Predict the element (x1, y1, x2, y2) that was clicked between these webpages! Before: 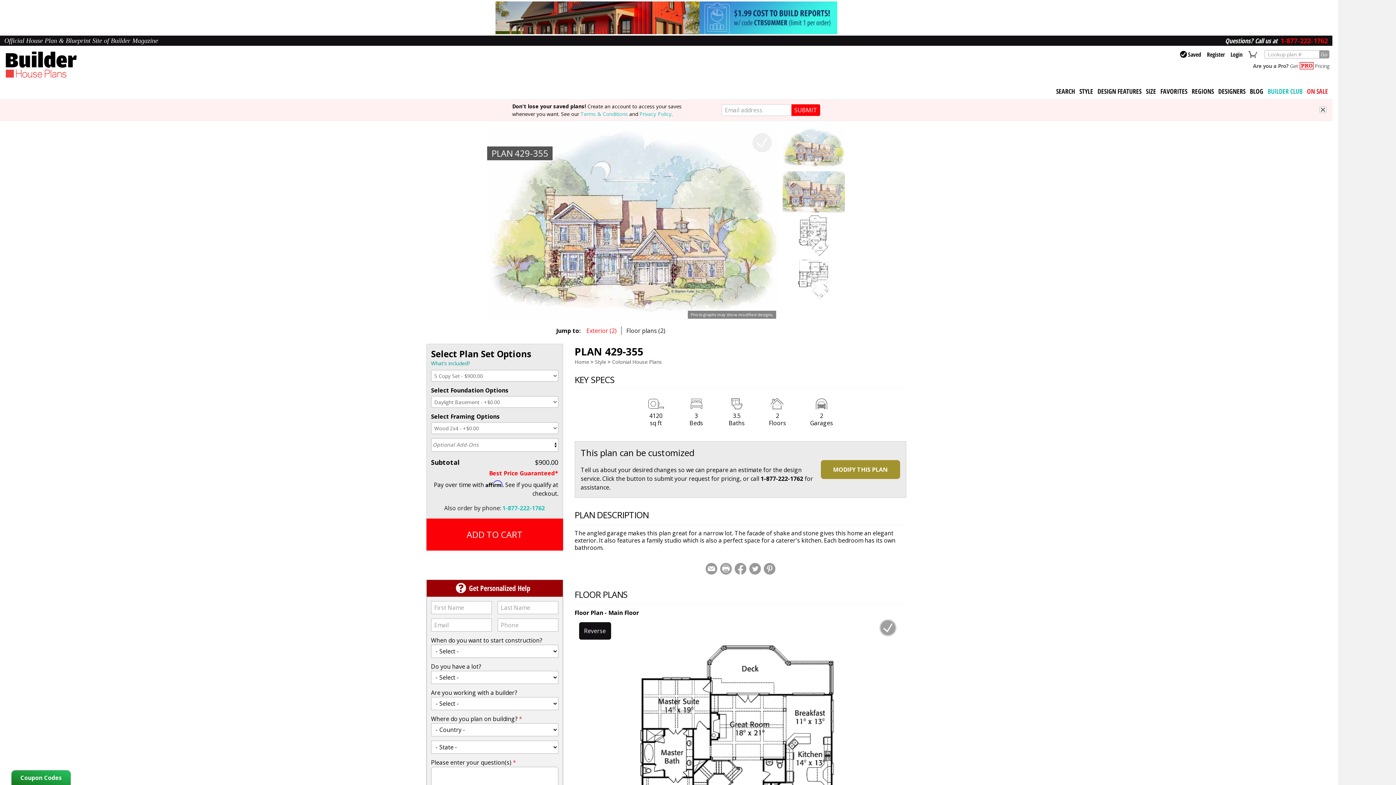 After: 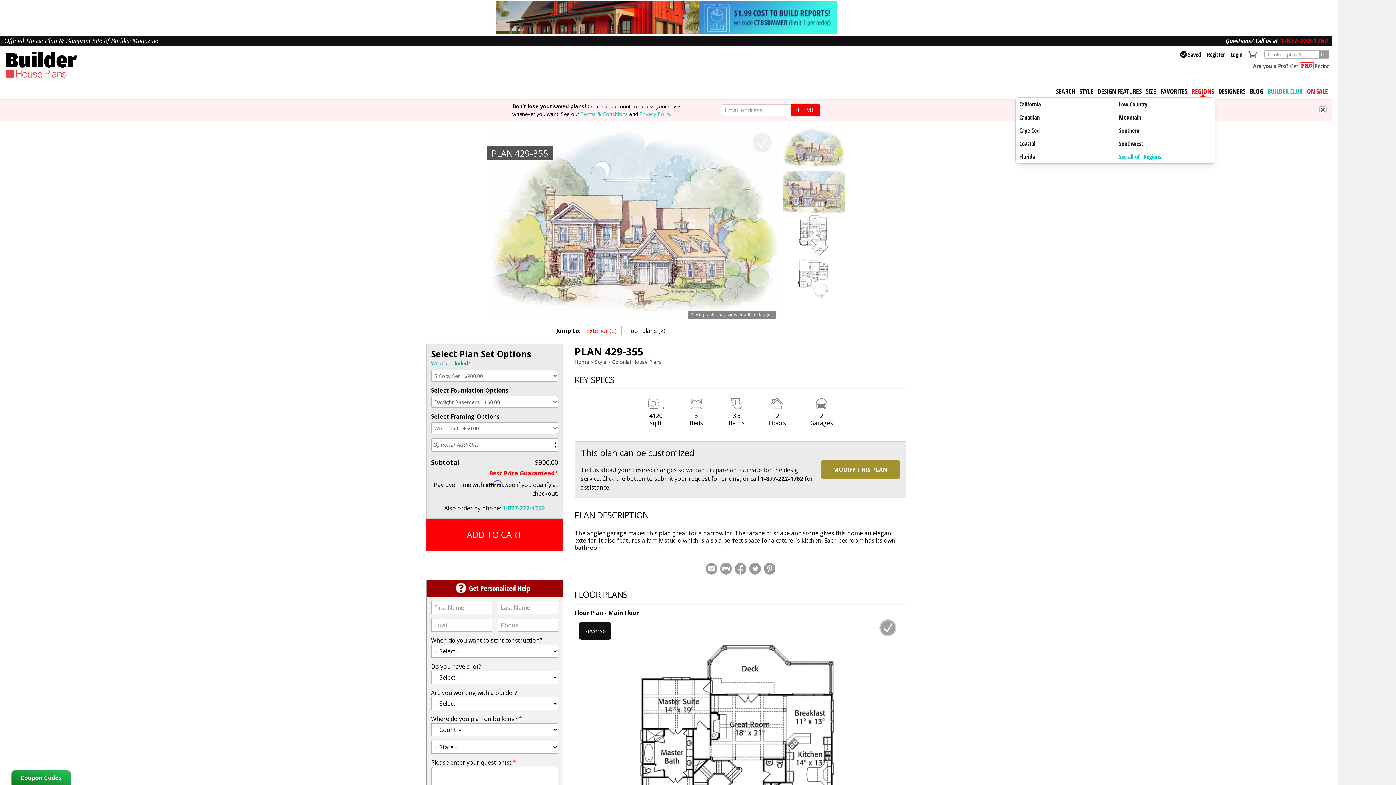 Action: bbox: (1192, 86, 1214, 96) label: REGIONS